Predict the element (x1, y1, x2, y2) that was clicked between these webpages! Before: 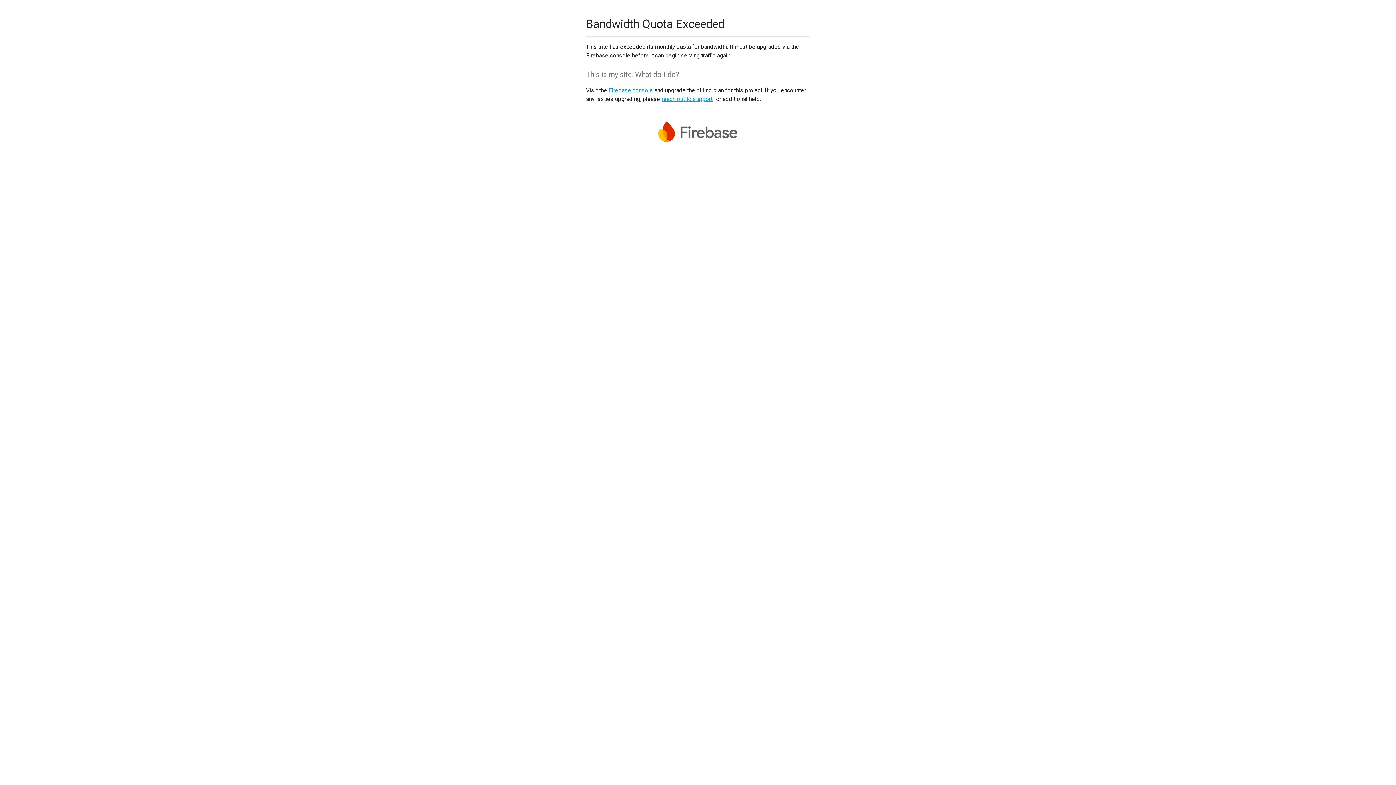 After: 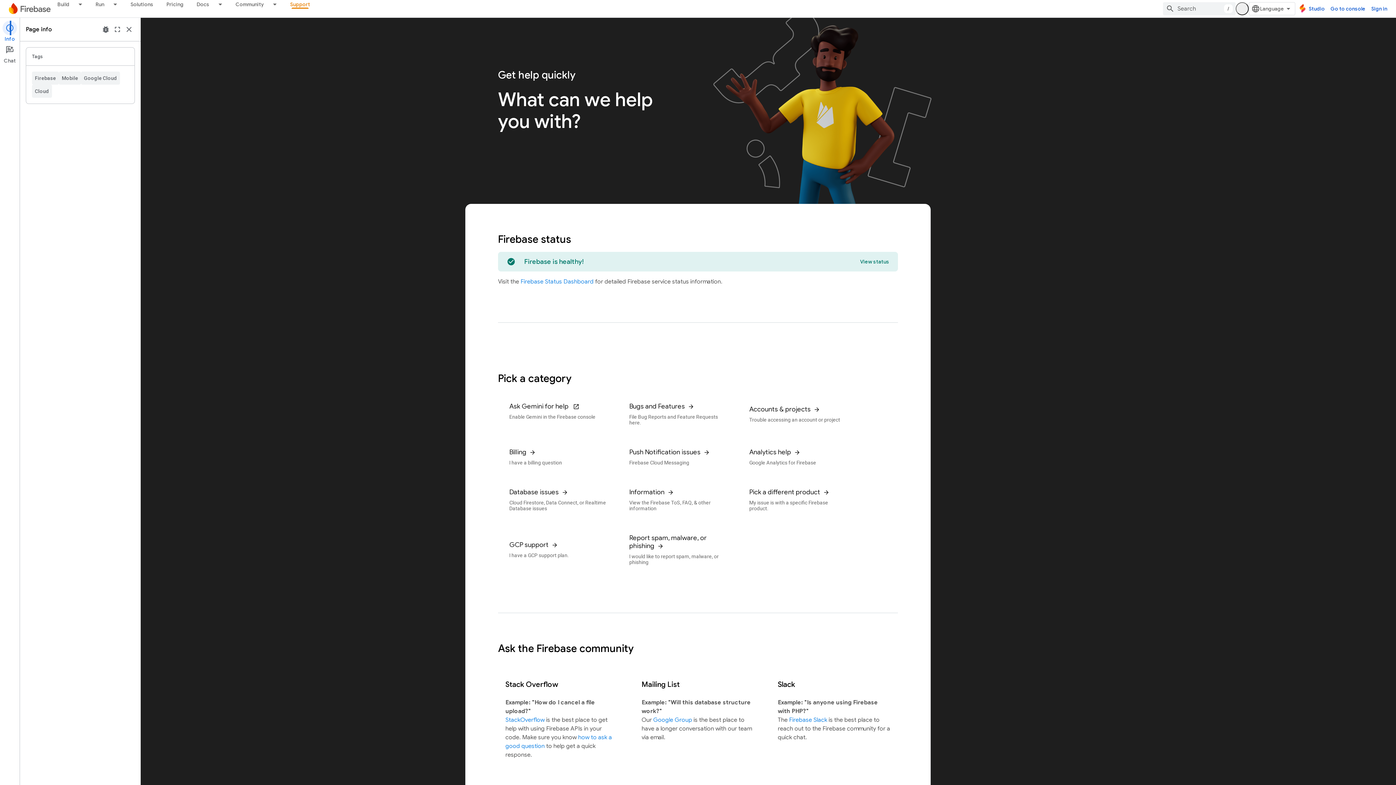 Action: bbox: (661, 95, 712, 102) label: reach out to support